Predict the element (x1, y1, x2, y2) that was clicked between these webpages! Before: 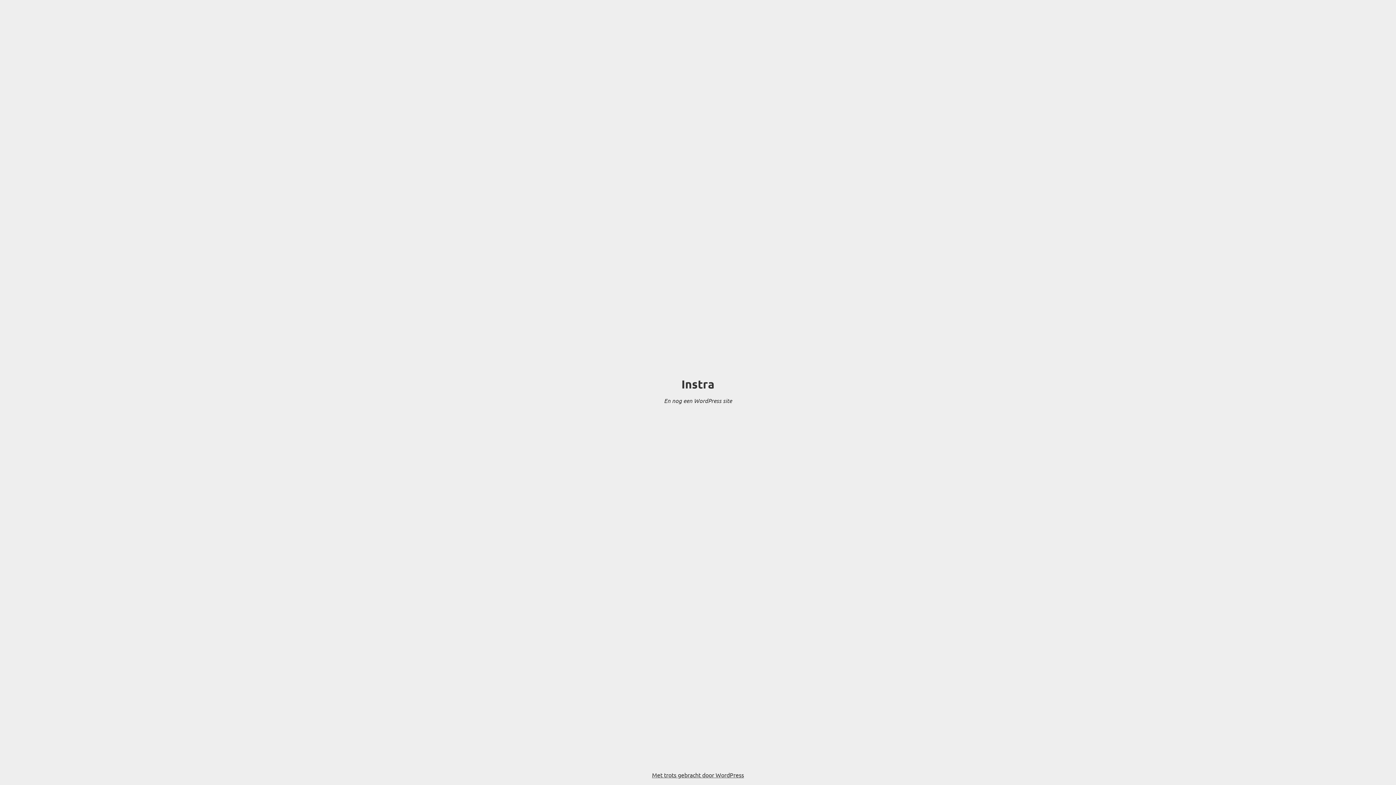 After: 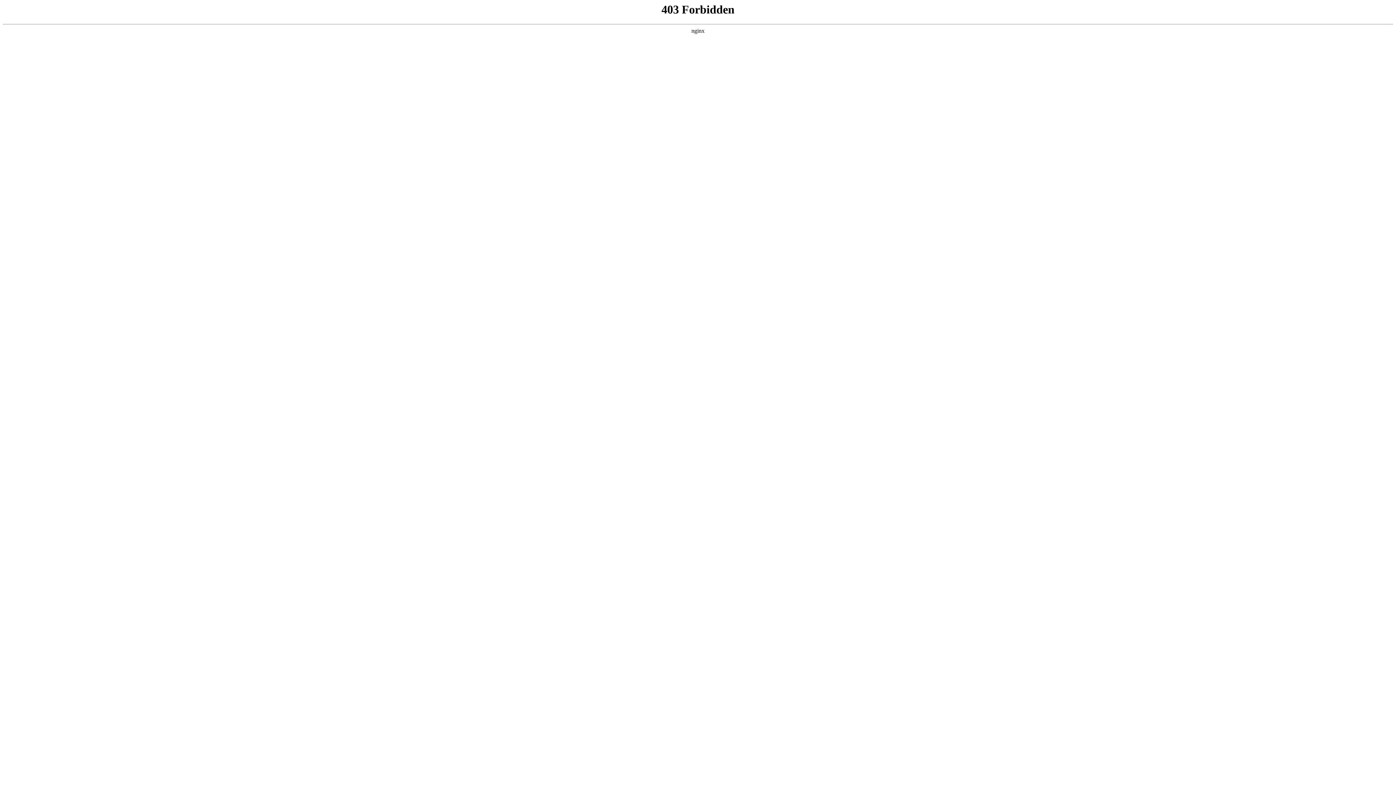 Action: label: Met trots gebracht door WordPress bbox: (652, 771, 744, 778)